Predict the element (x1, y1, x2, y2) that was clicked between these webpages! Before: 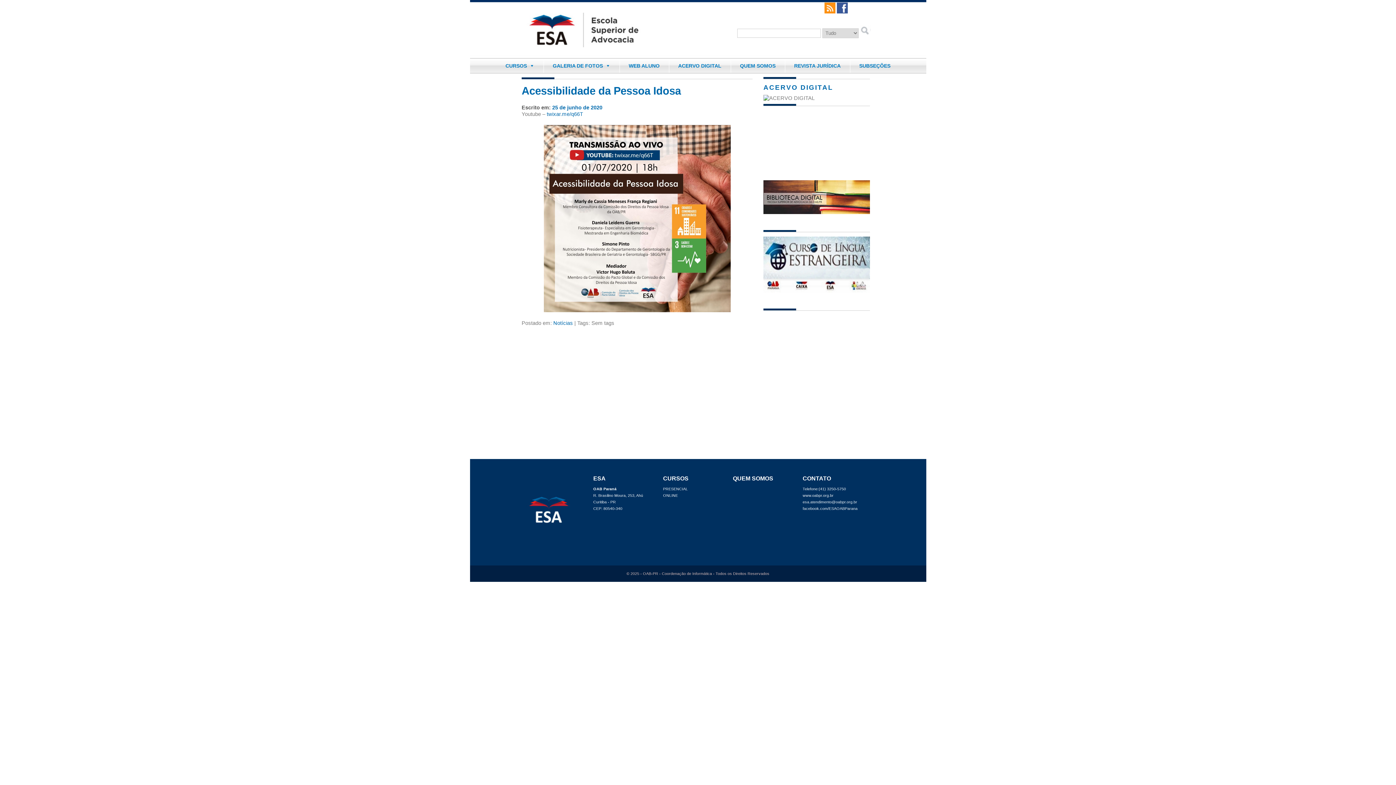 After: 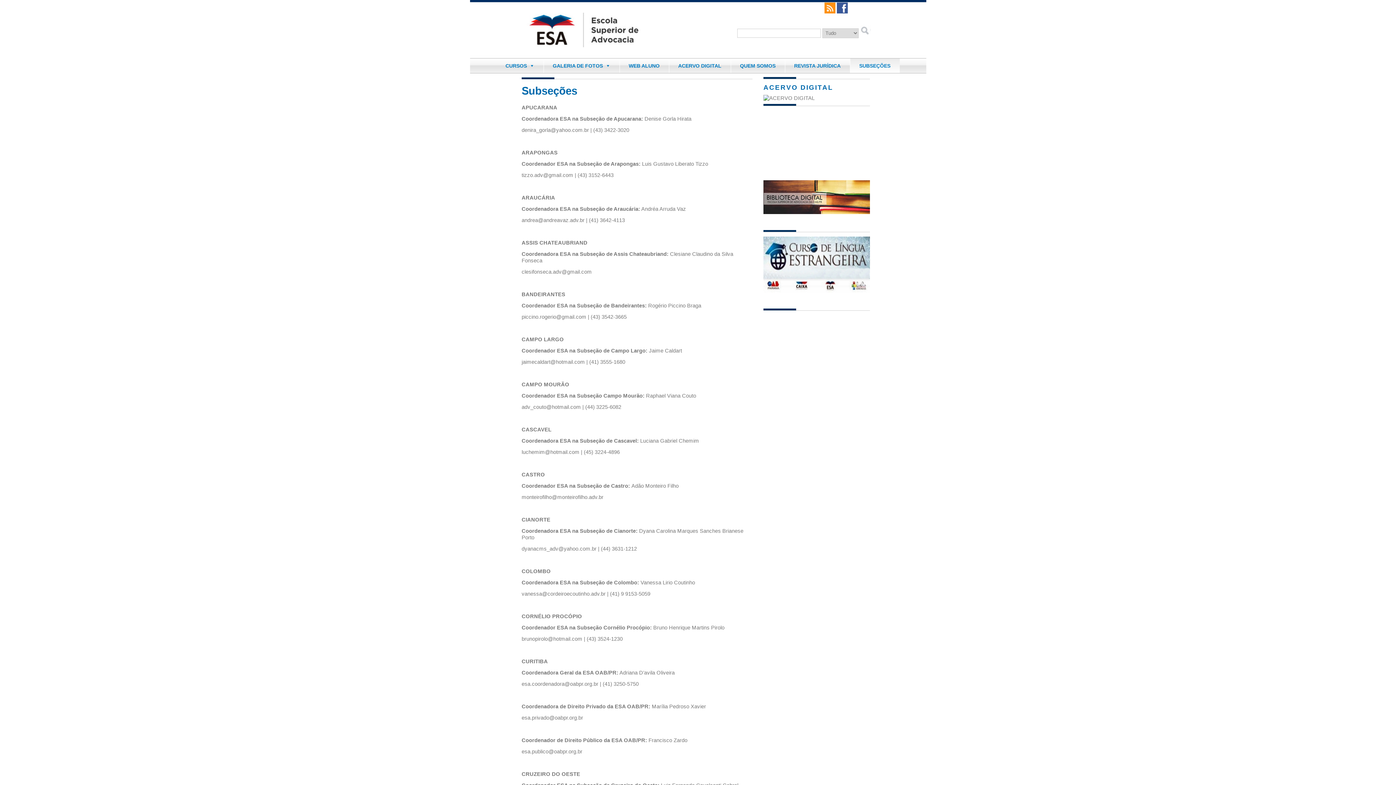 Action: bbox: (850, 58, 899, 73) label: SUBSEÇÕES